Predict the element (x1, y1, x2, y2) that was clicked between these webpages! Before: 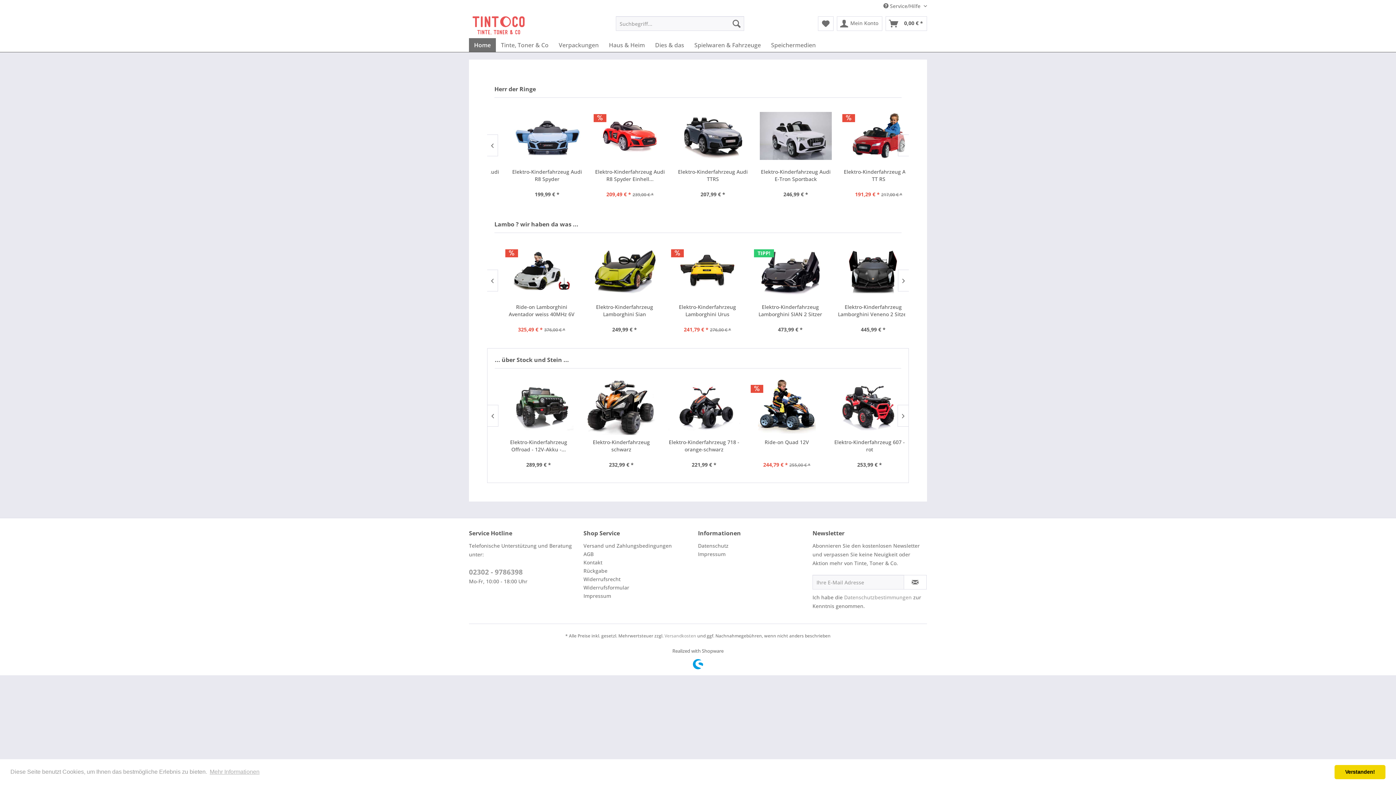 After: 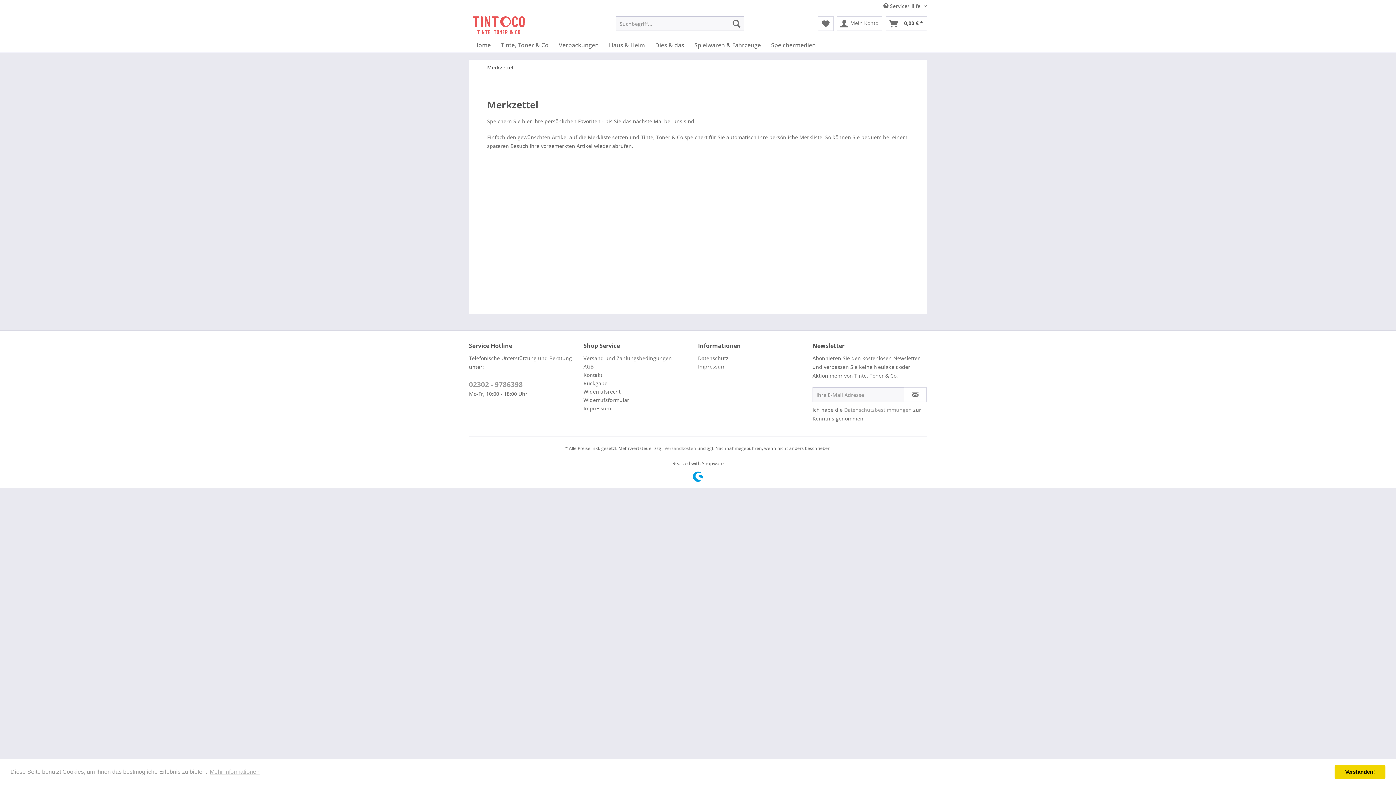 Action: bbox: (818, 16, 833, 30) label: Merkzettel